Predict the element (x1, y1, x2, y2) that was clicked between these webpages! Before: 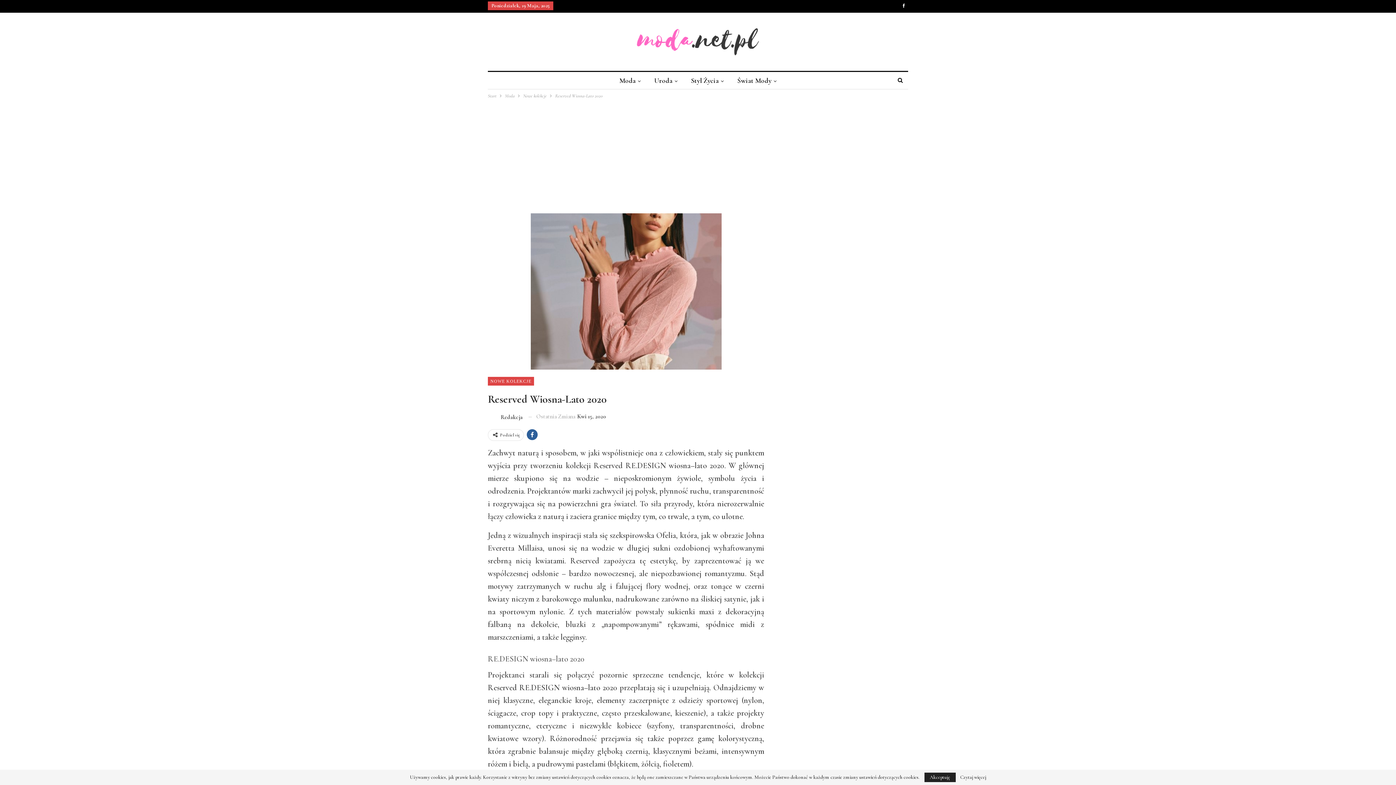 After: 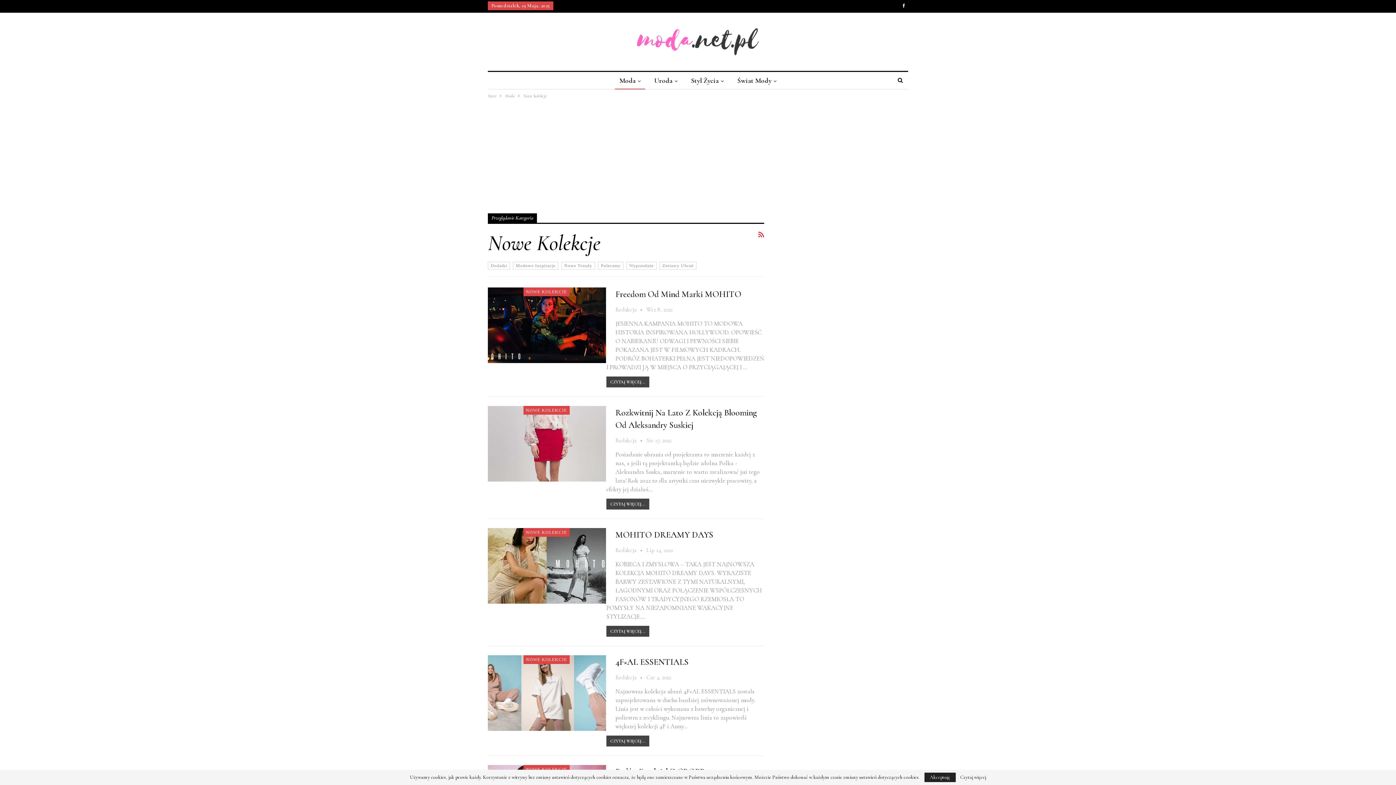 Action: label: NOWE KOLEKCJE bbox: (488, 377, 534, 385)